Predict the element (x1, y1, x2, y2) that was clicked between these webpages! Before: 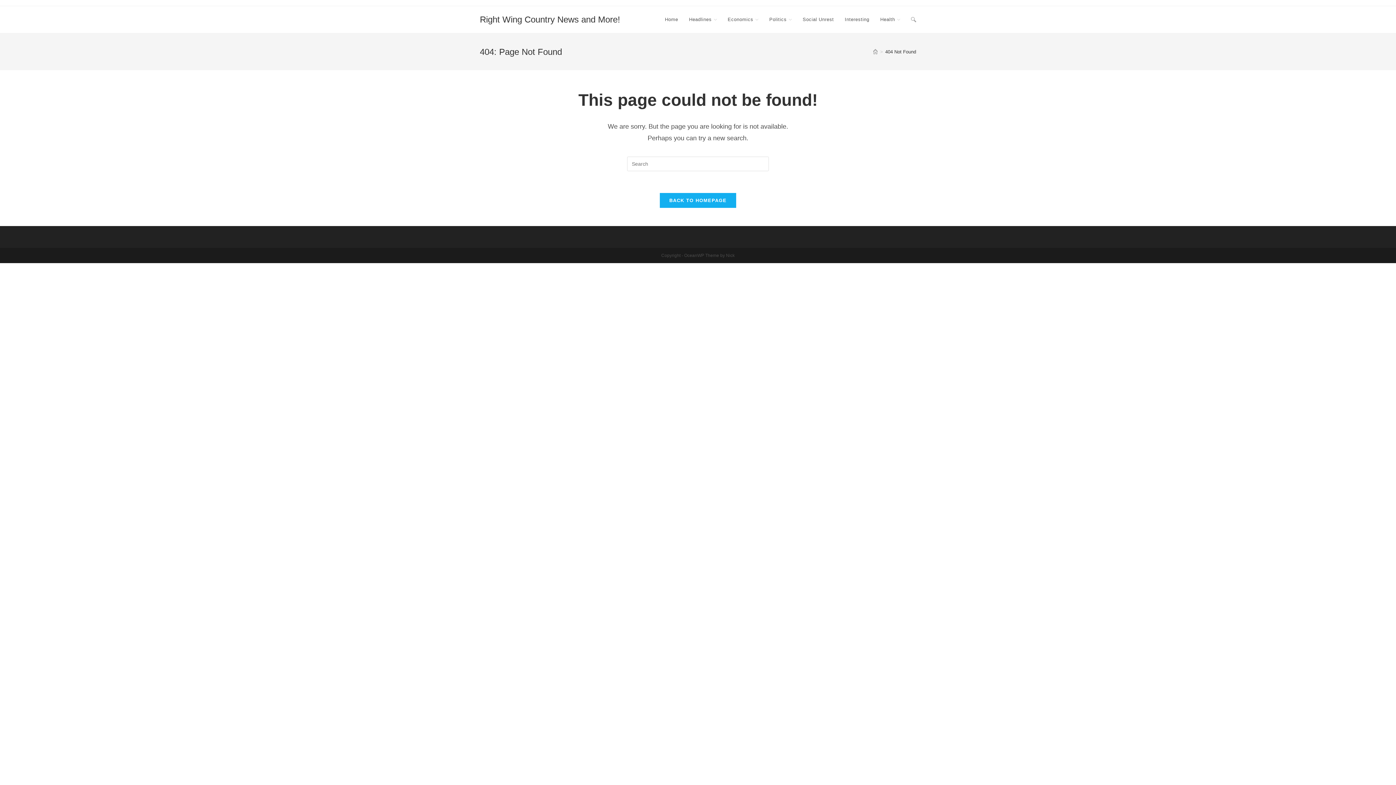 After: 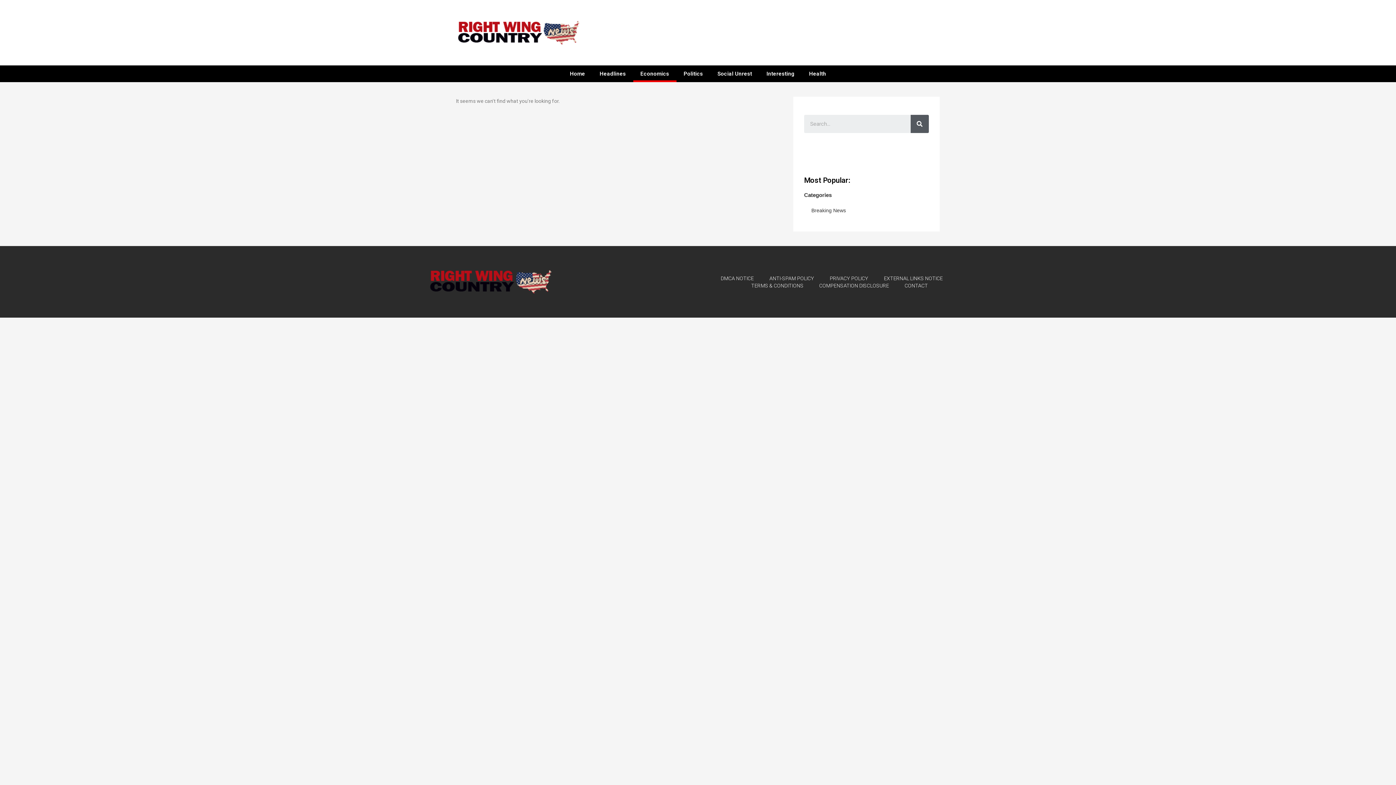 Action: bbox: (722, 6, 764, 33) label: Economics